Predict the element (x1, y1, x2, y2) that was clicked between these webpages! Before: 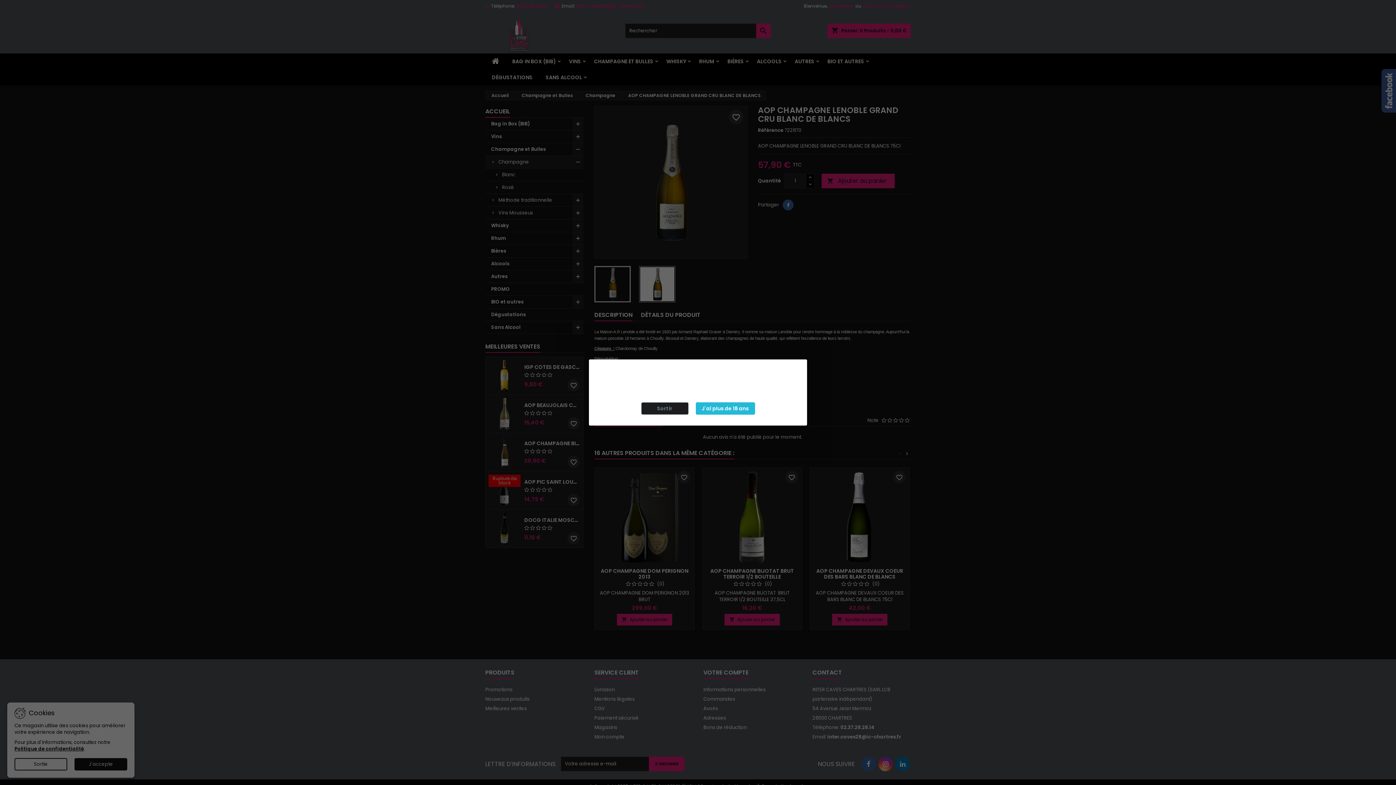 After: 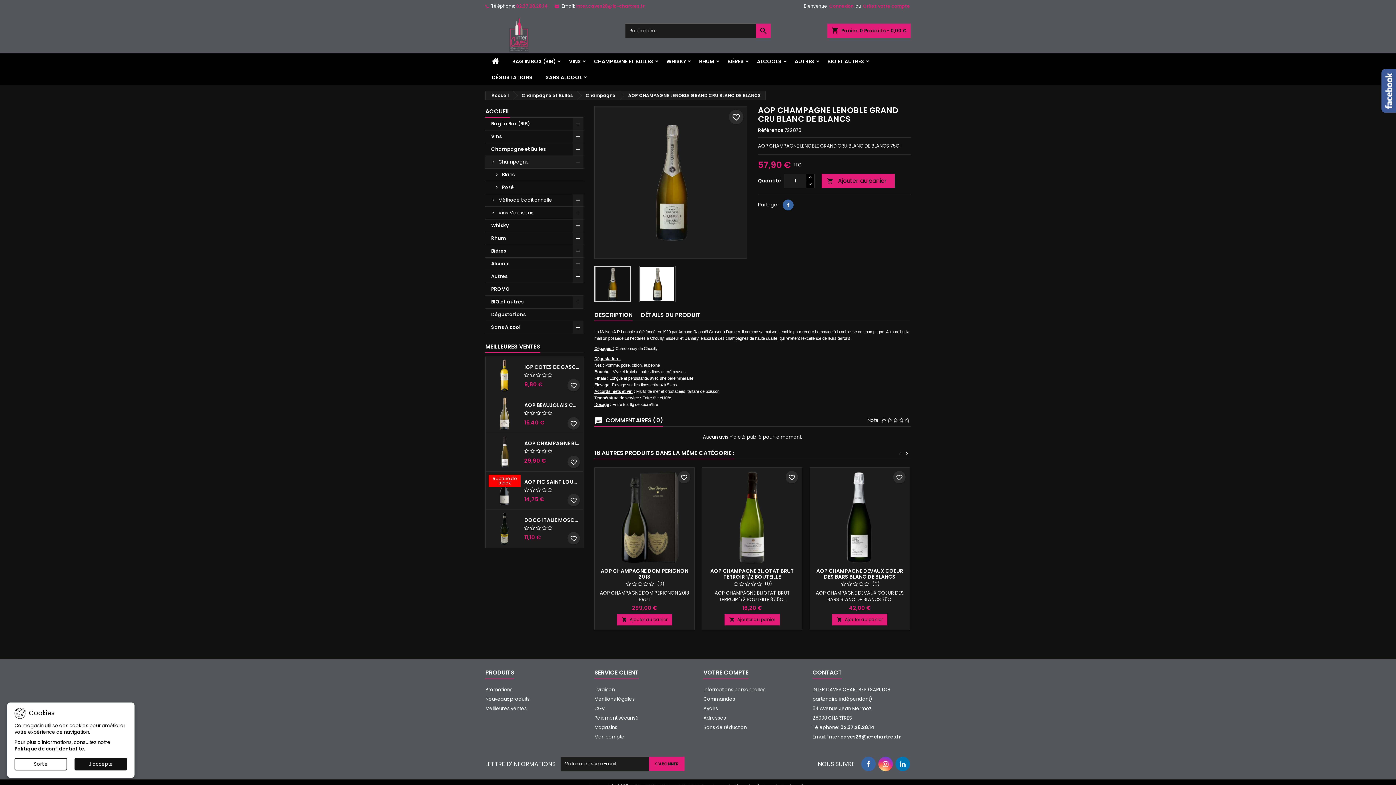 Action: bbox: (695, 402, 755, 414) label: J'ai plus de 18 ans